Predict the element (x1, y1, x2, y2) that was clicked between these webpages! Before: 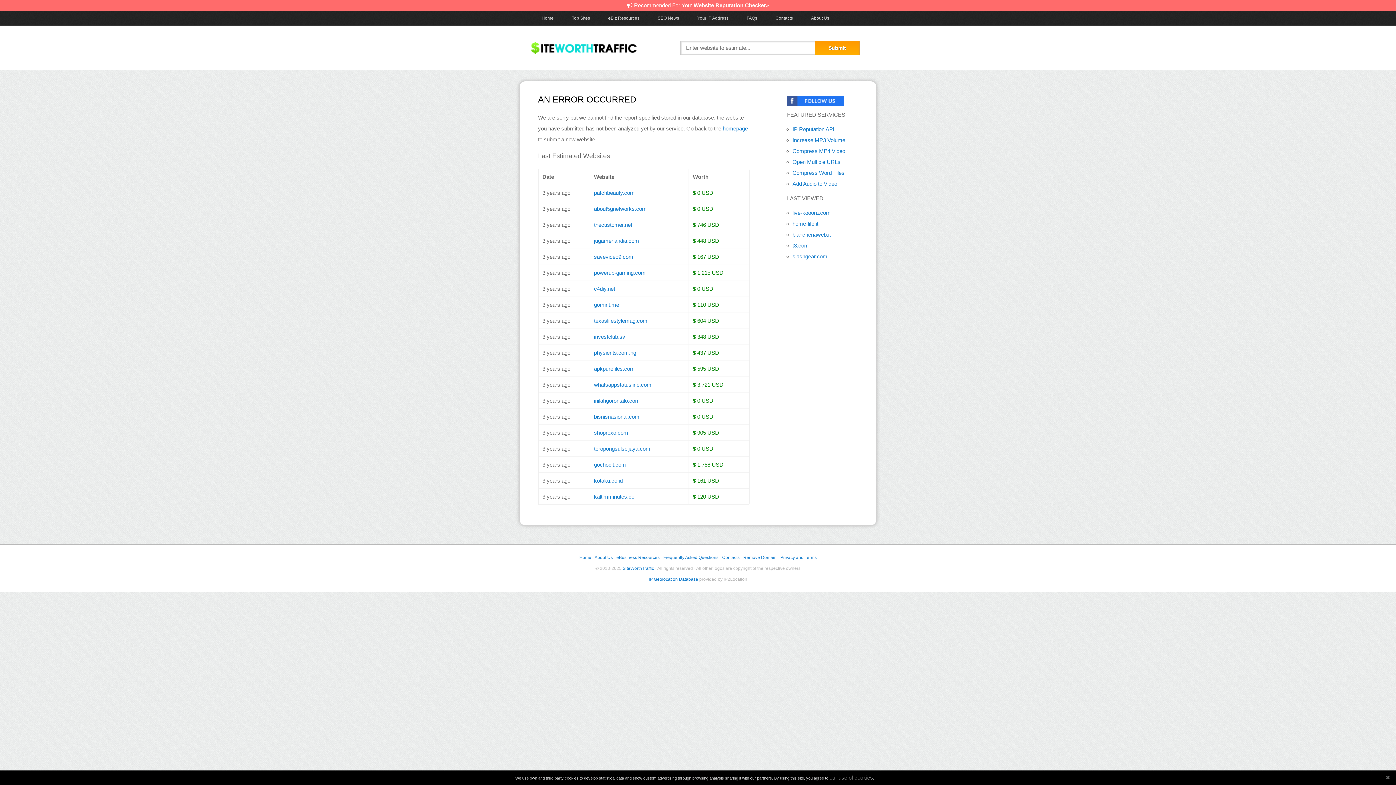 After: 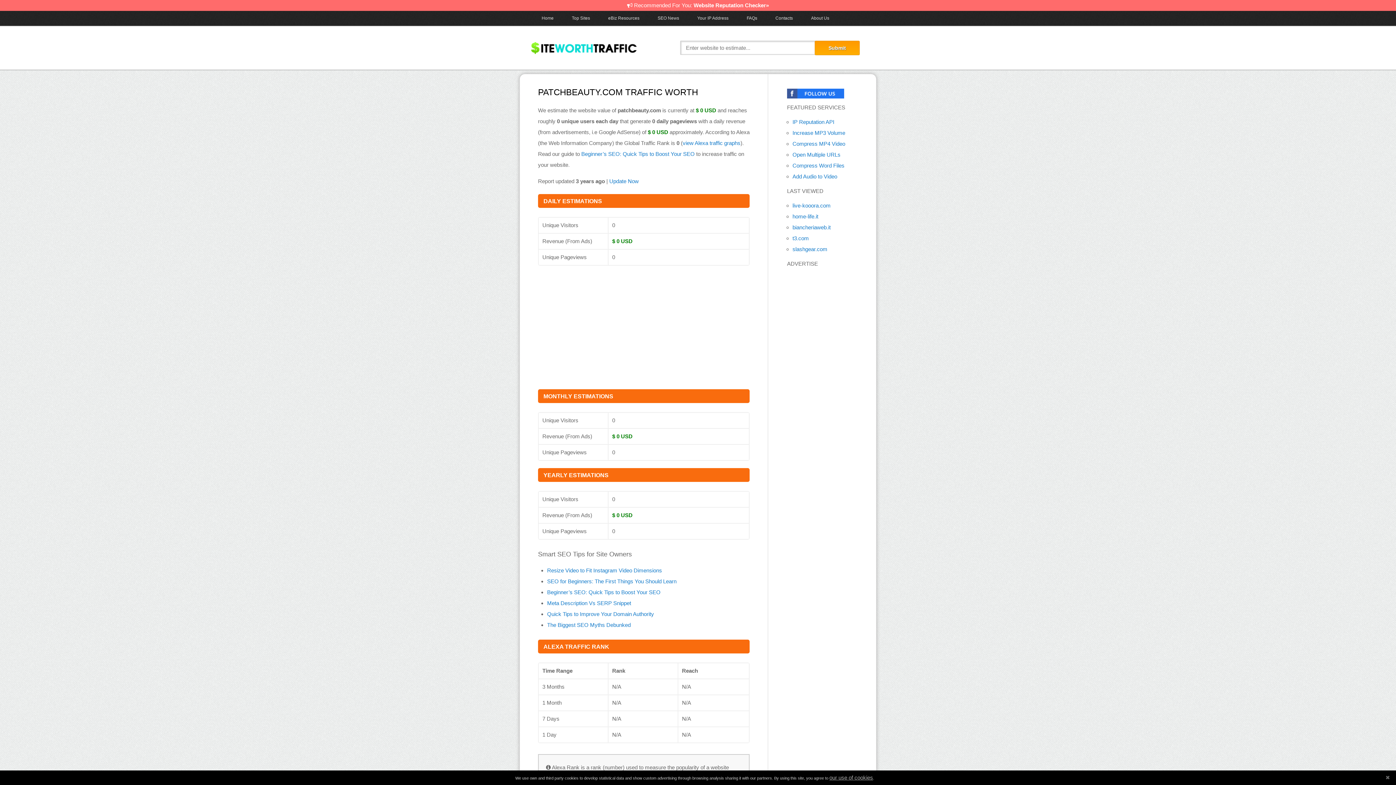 Action: bbox: (594, 189, 634, 196) label: patchbeauty.com